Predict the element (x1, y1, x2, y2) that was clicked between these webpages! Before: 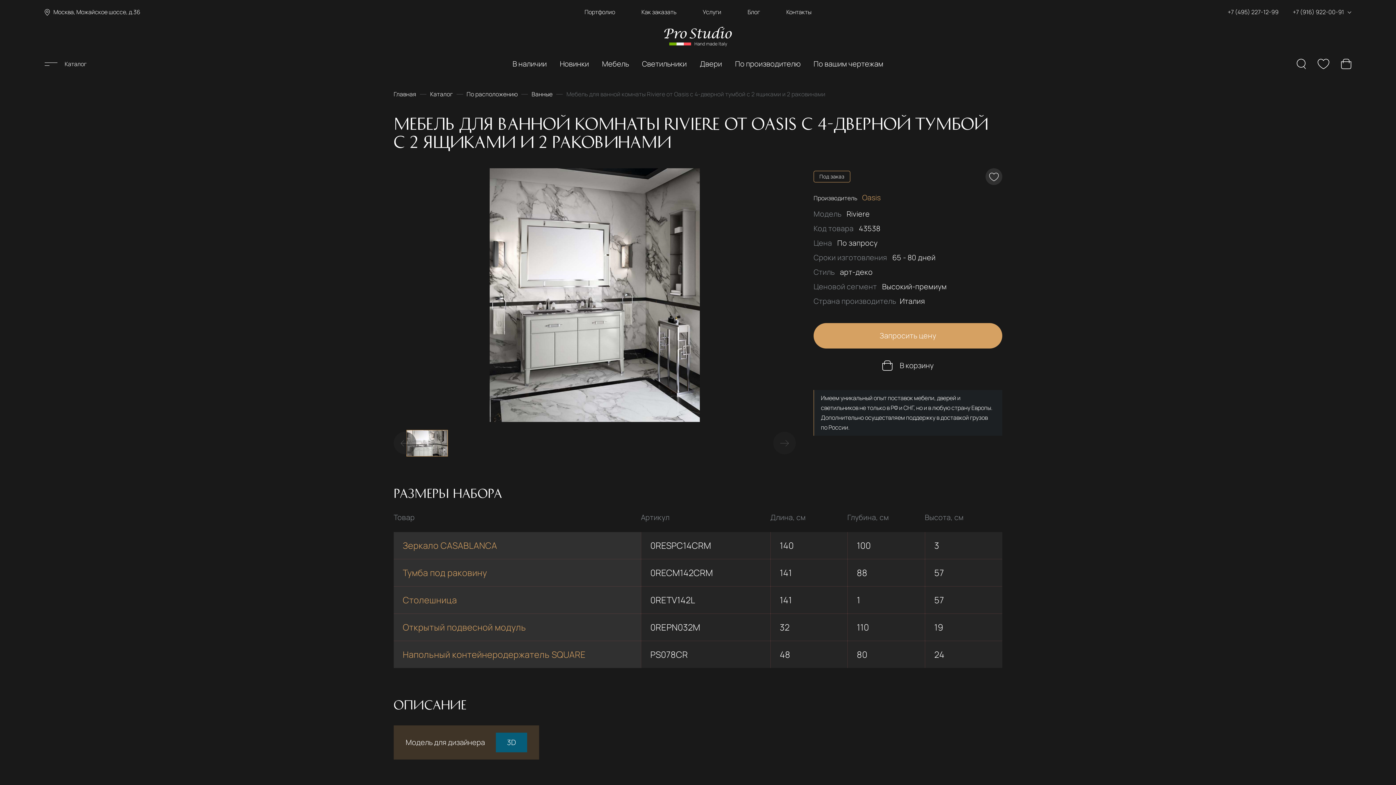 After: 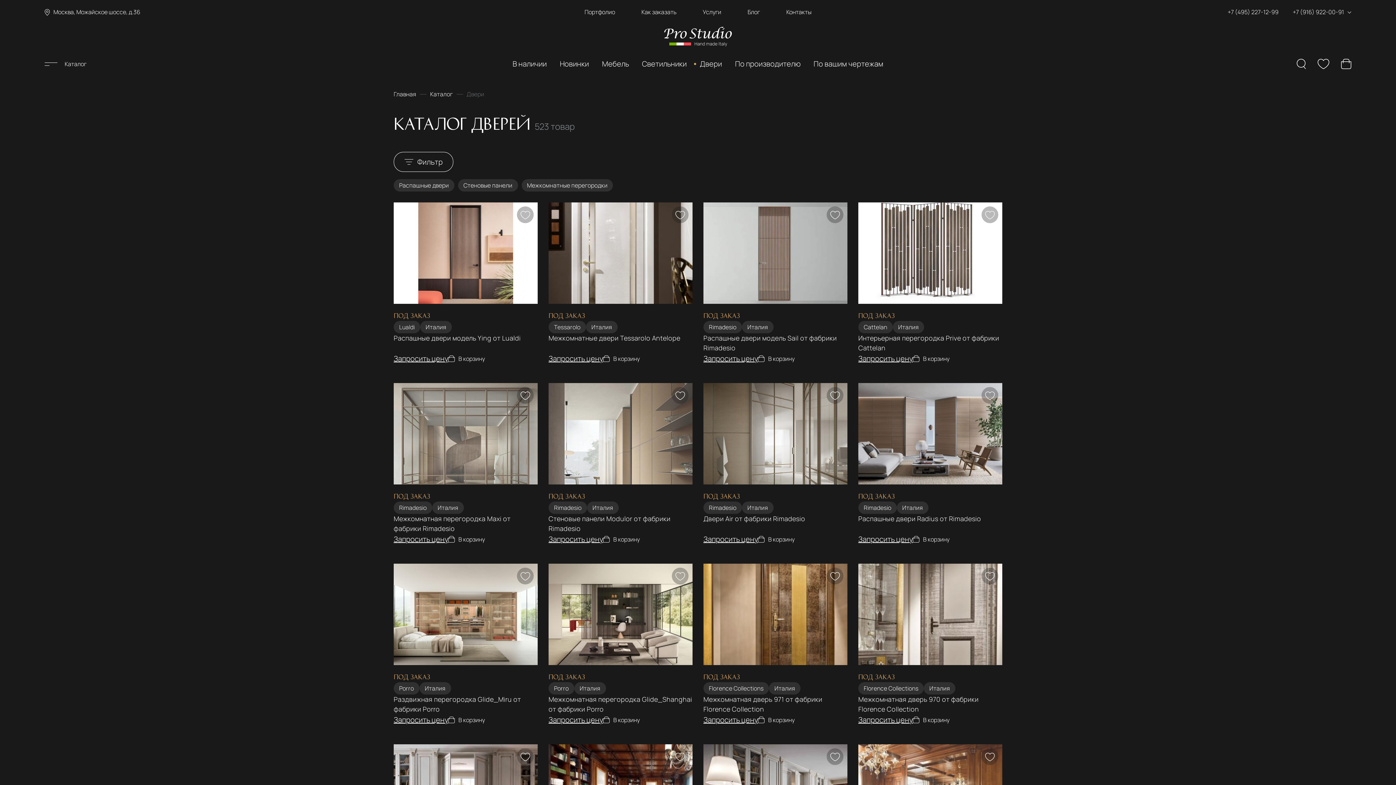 Action: bbox: (700, 58, 722, 68) label: Двери